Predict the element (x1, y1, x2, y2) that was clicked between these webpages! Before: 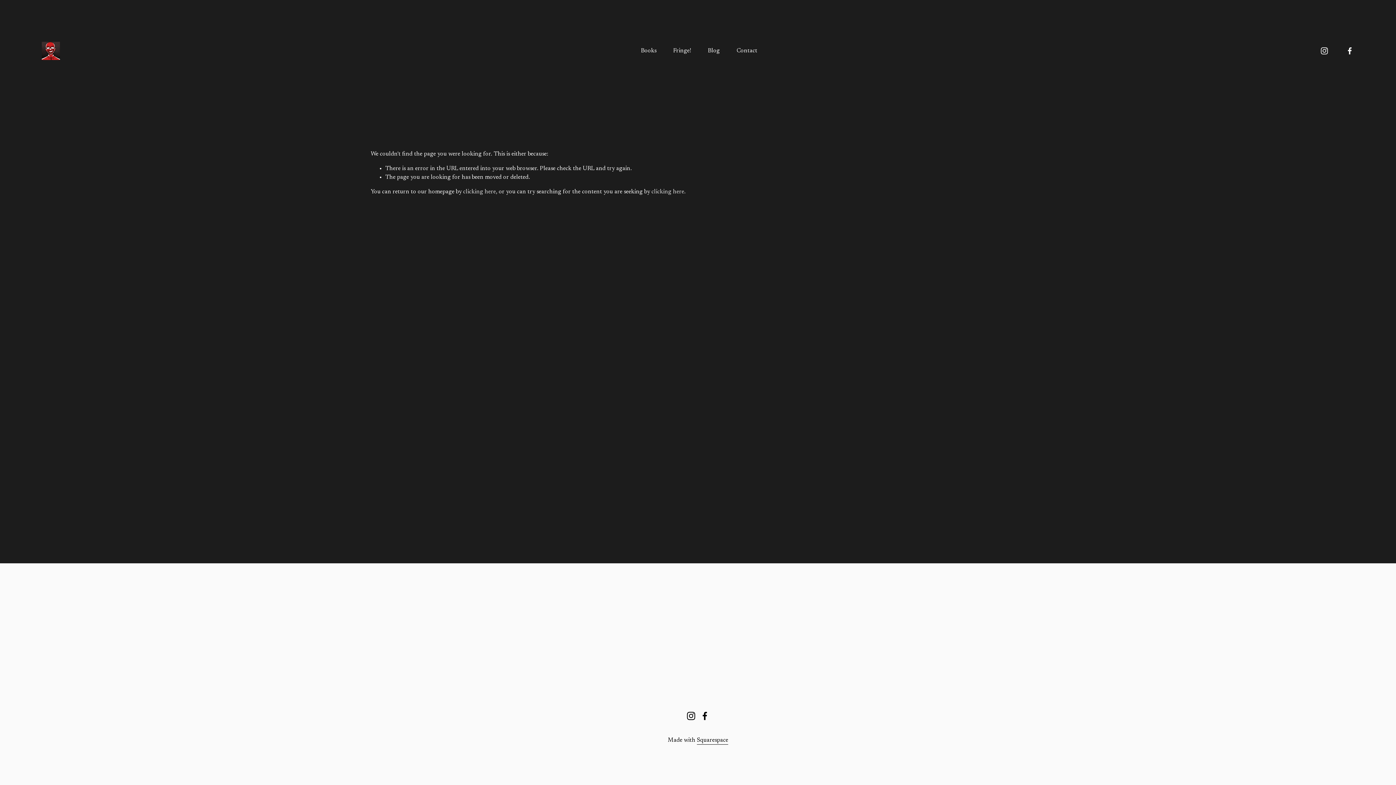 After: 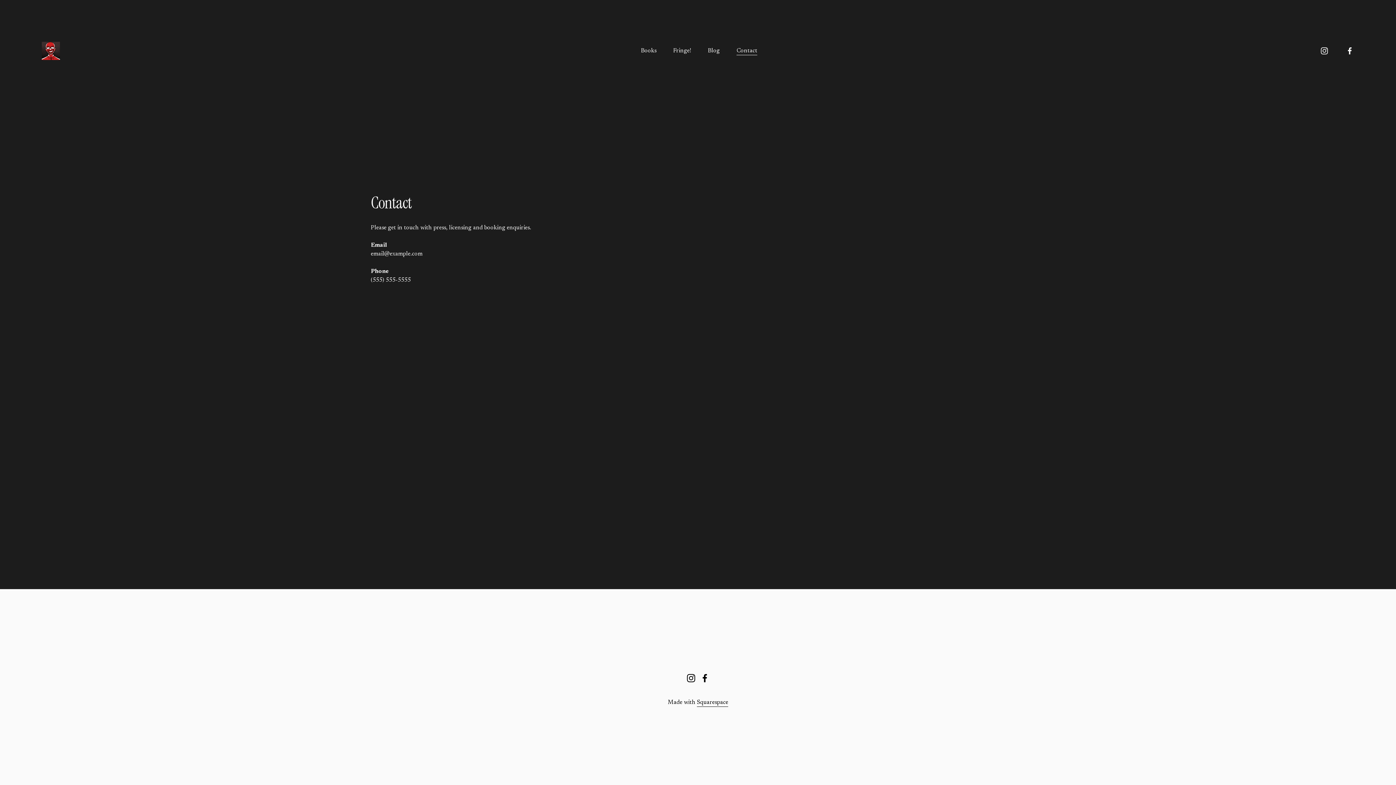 Action: label: Contact bbox: (736, 46, 757, 55)